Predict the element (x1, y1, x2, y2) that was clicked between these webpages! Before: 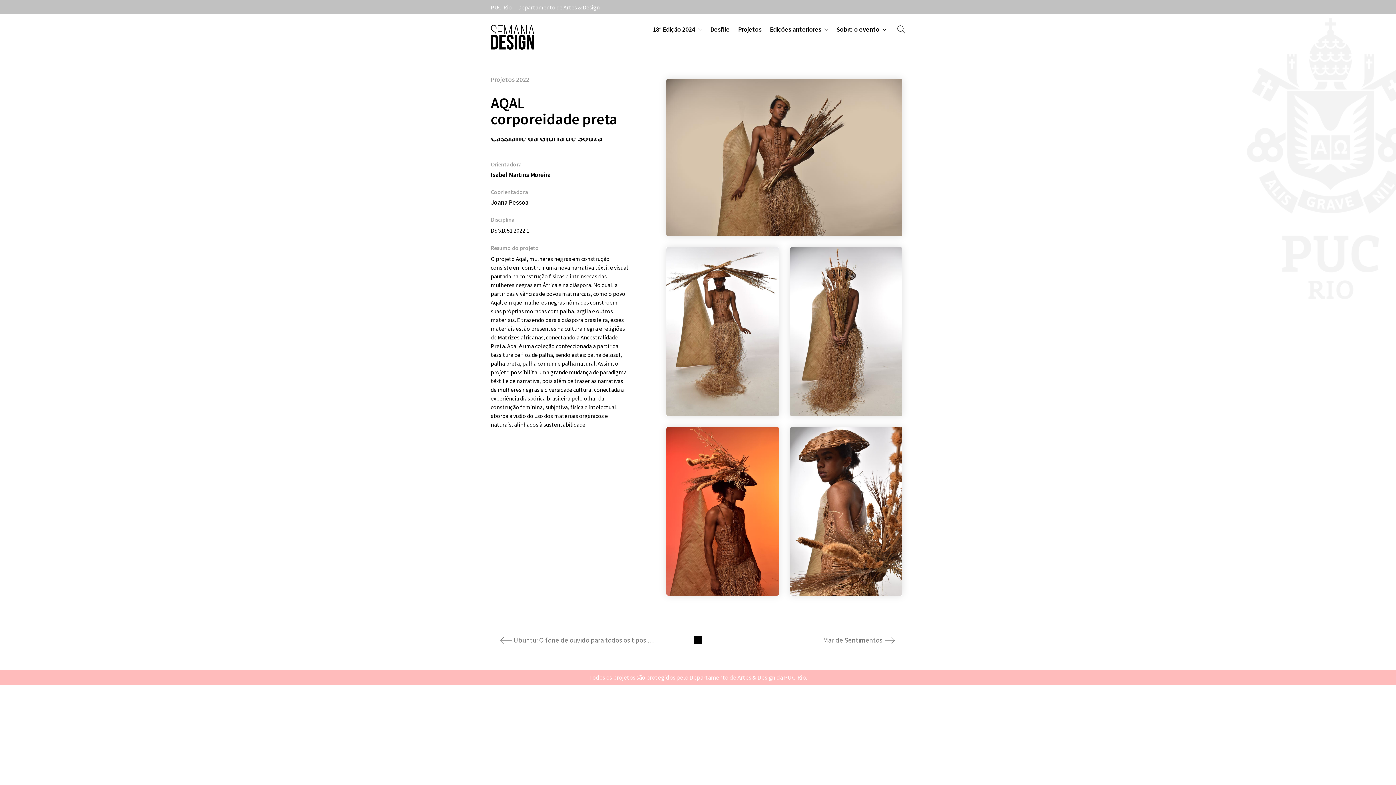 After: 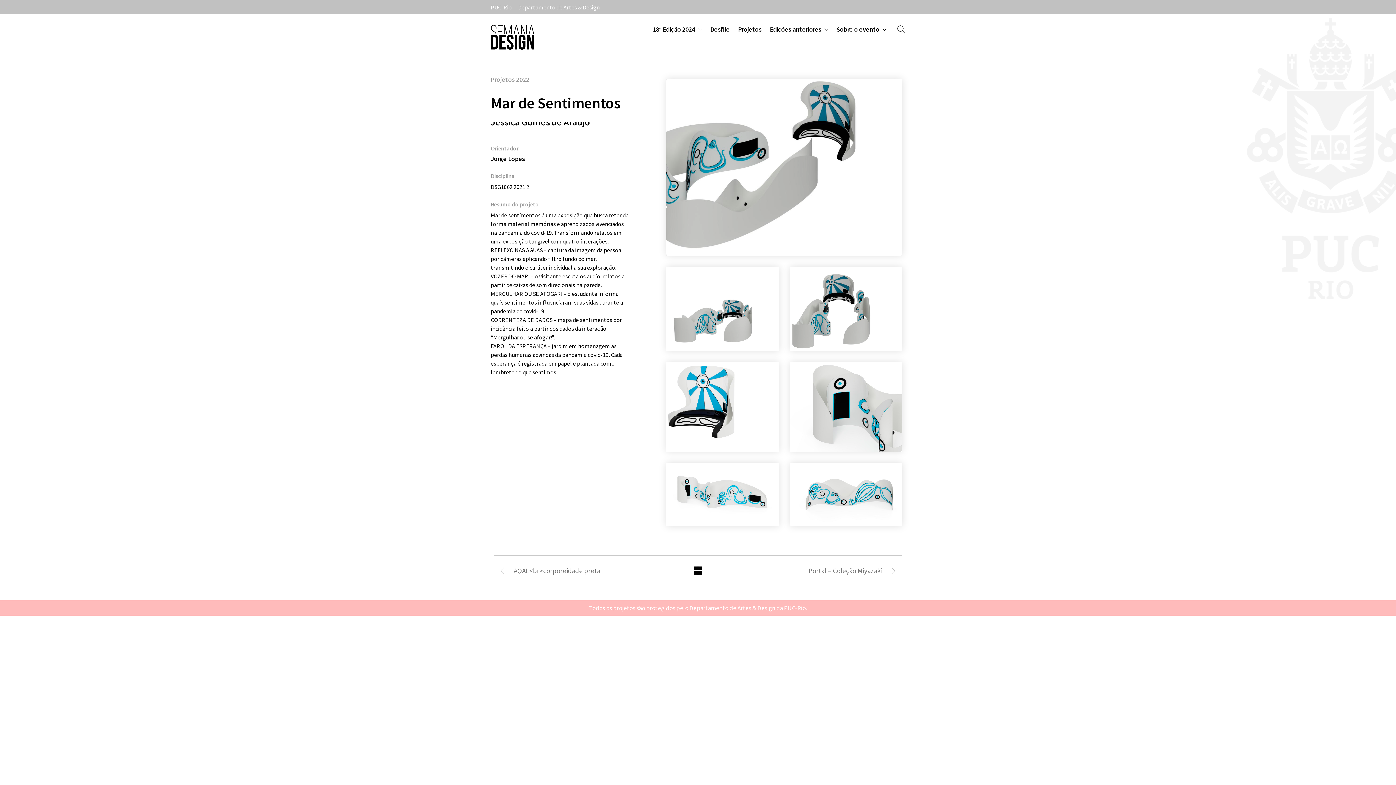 Action: label: Mar de Sentimentos bbox: (738, 632, 899, 648)